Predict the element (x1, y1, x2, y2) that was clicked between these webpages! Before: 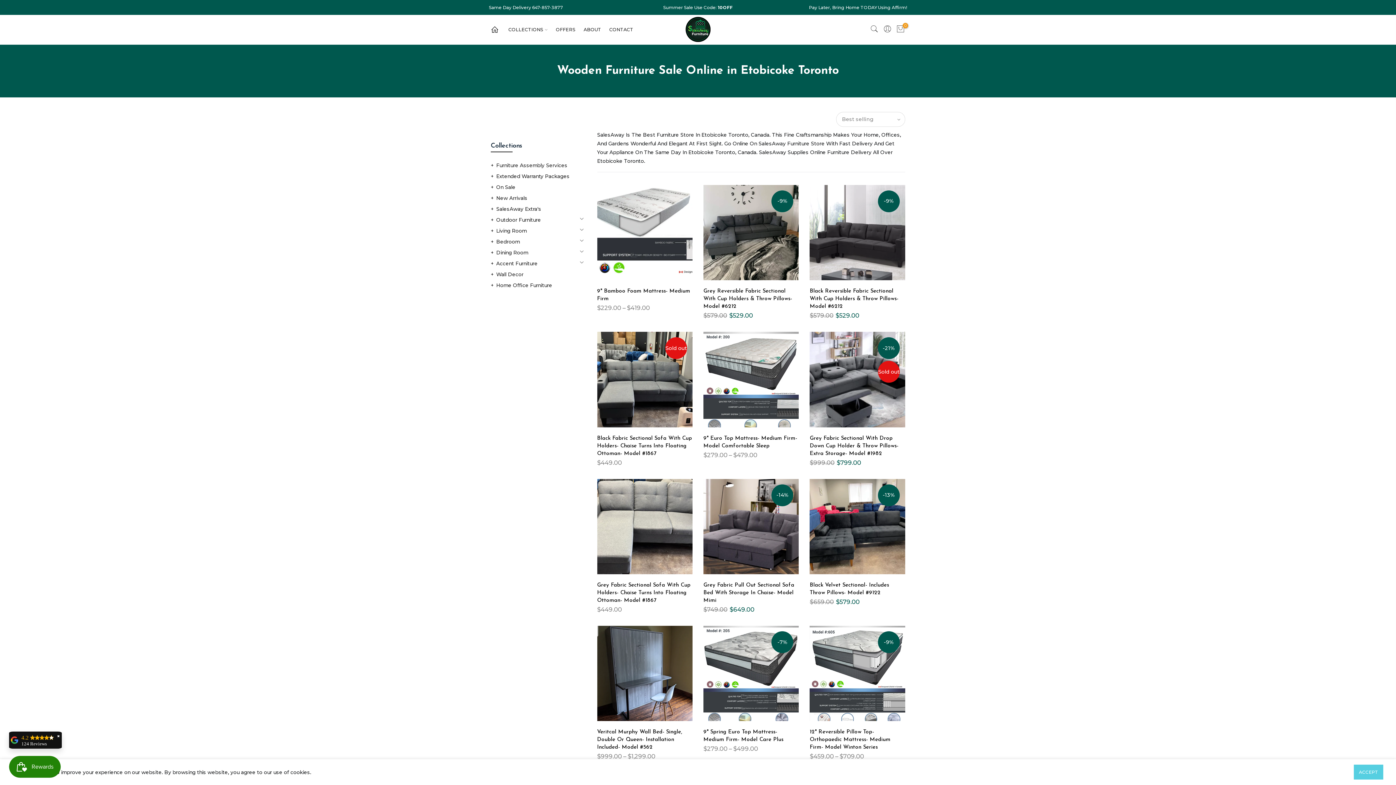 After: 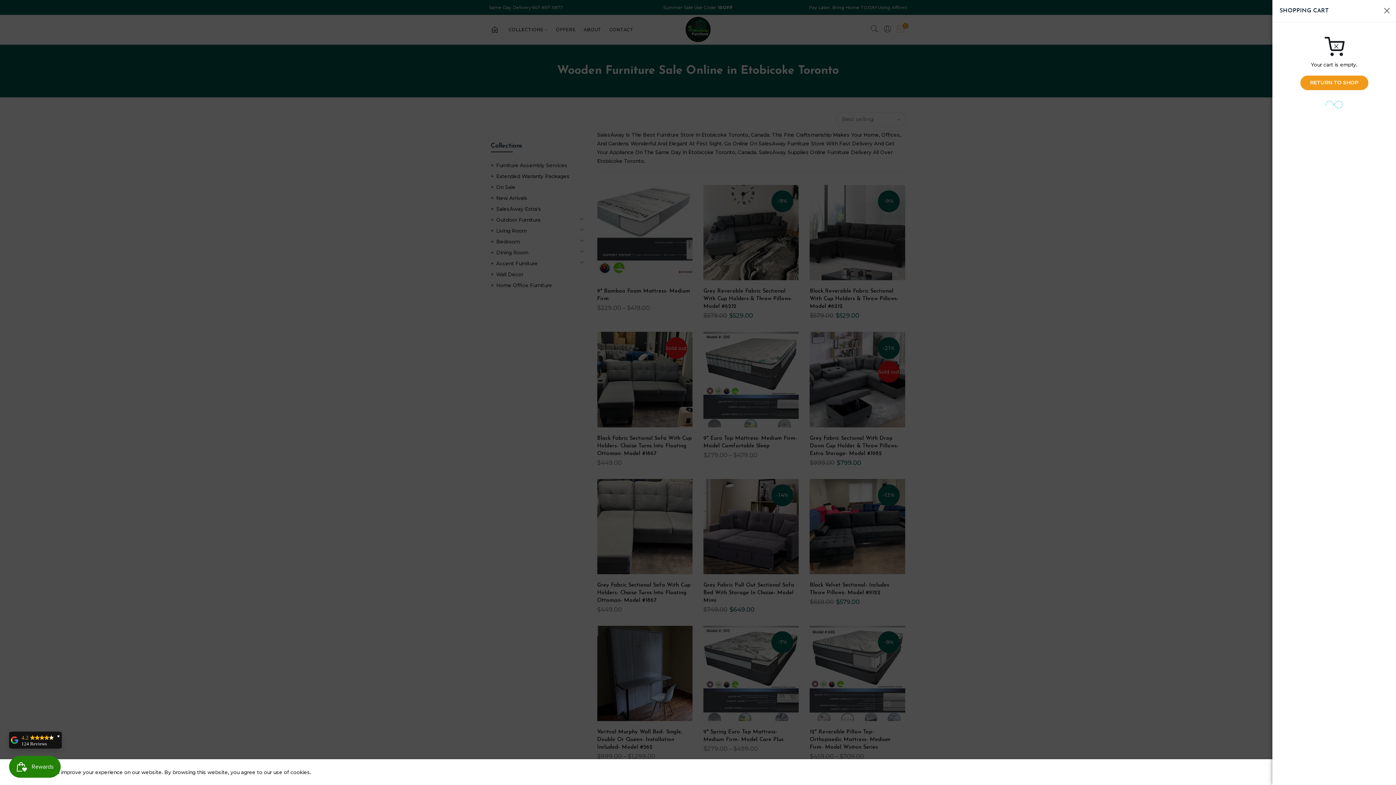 Action: bbox: (896, 24, 905, 35) label: 0